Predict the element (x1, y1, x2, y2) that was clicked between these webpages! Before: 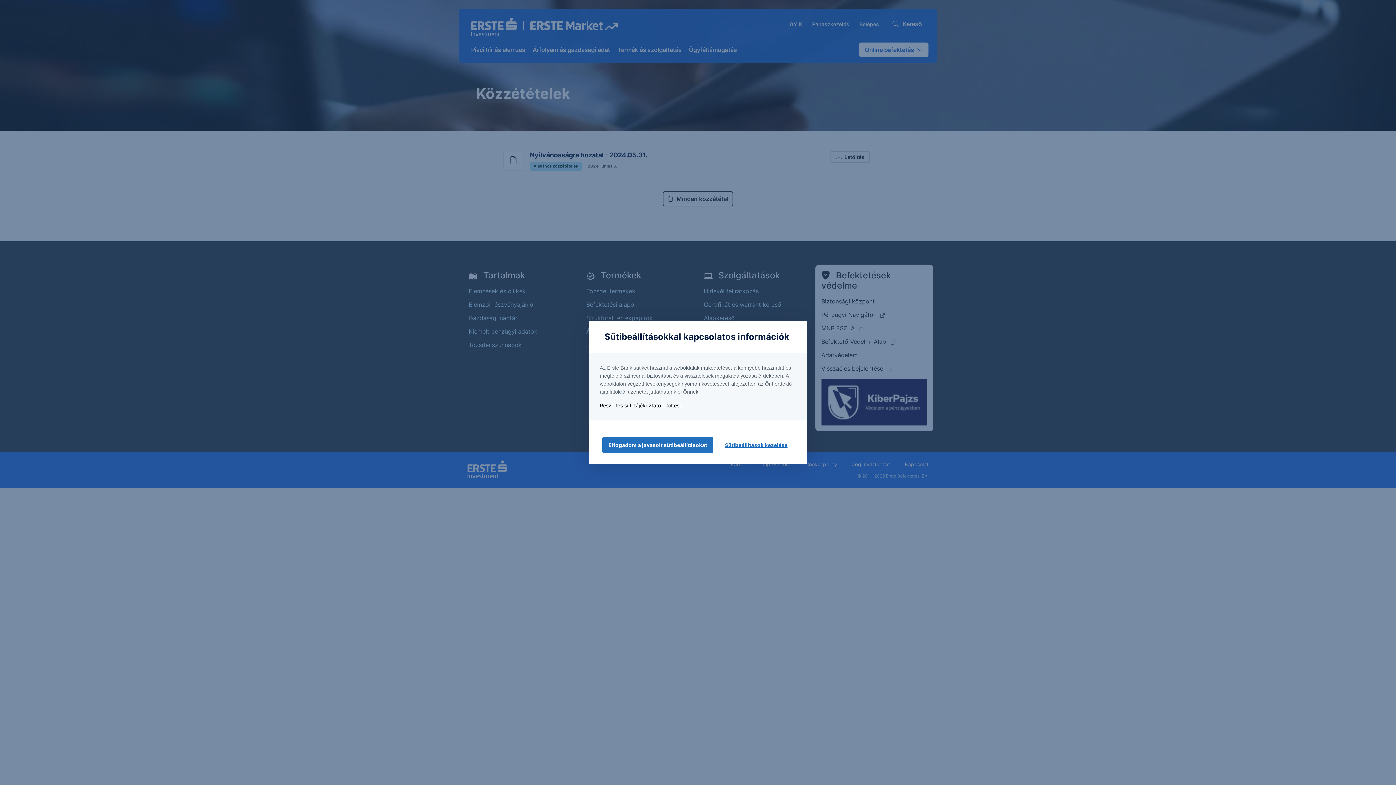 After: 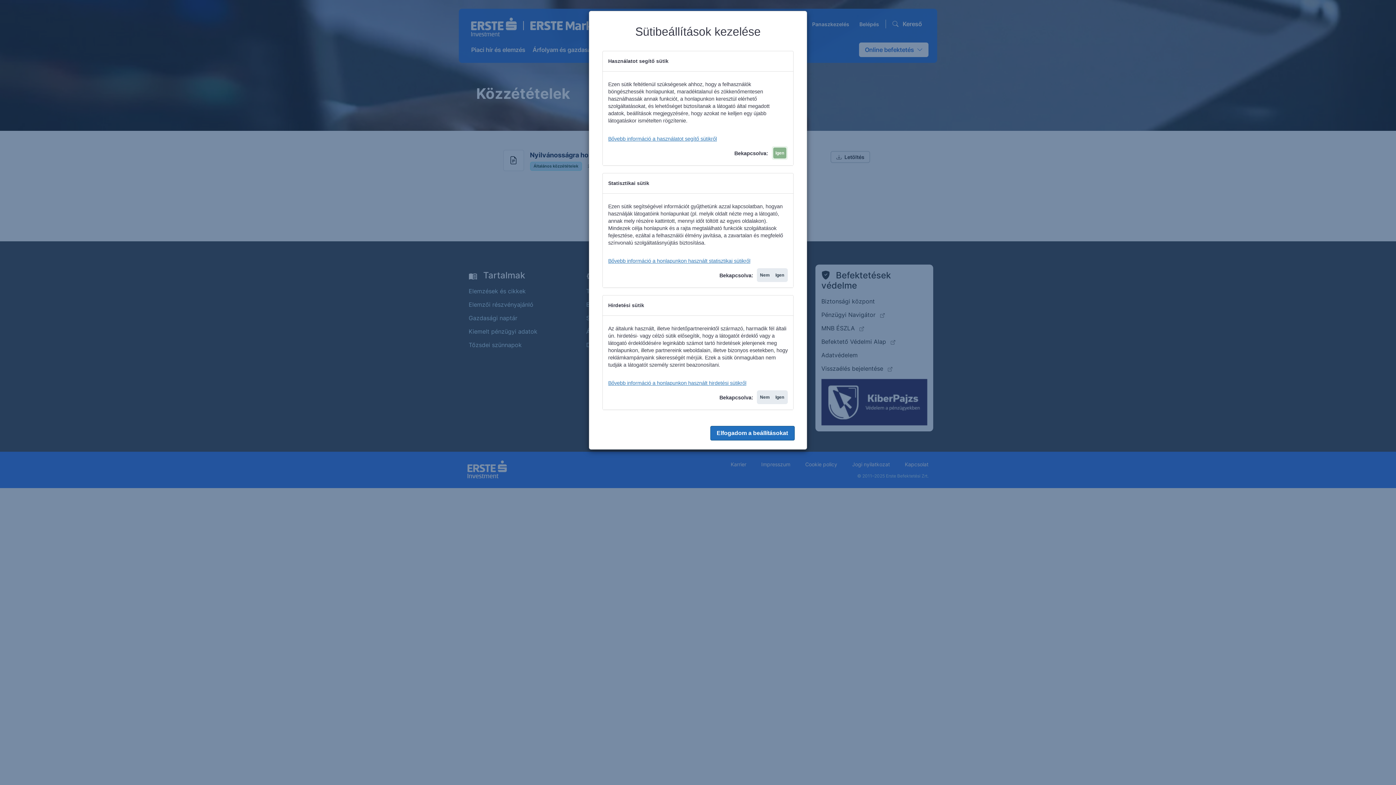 Action: label: Sütibeállítások kezelése bbox: (718, 437, 793, 453)